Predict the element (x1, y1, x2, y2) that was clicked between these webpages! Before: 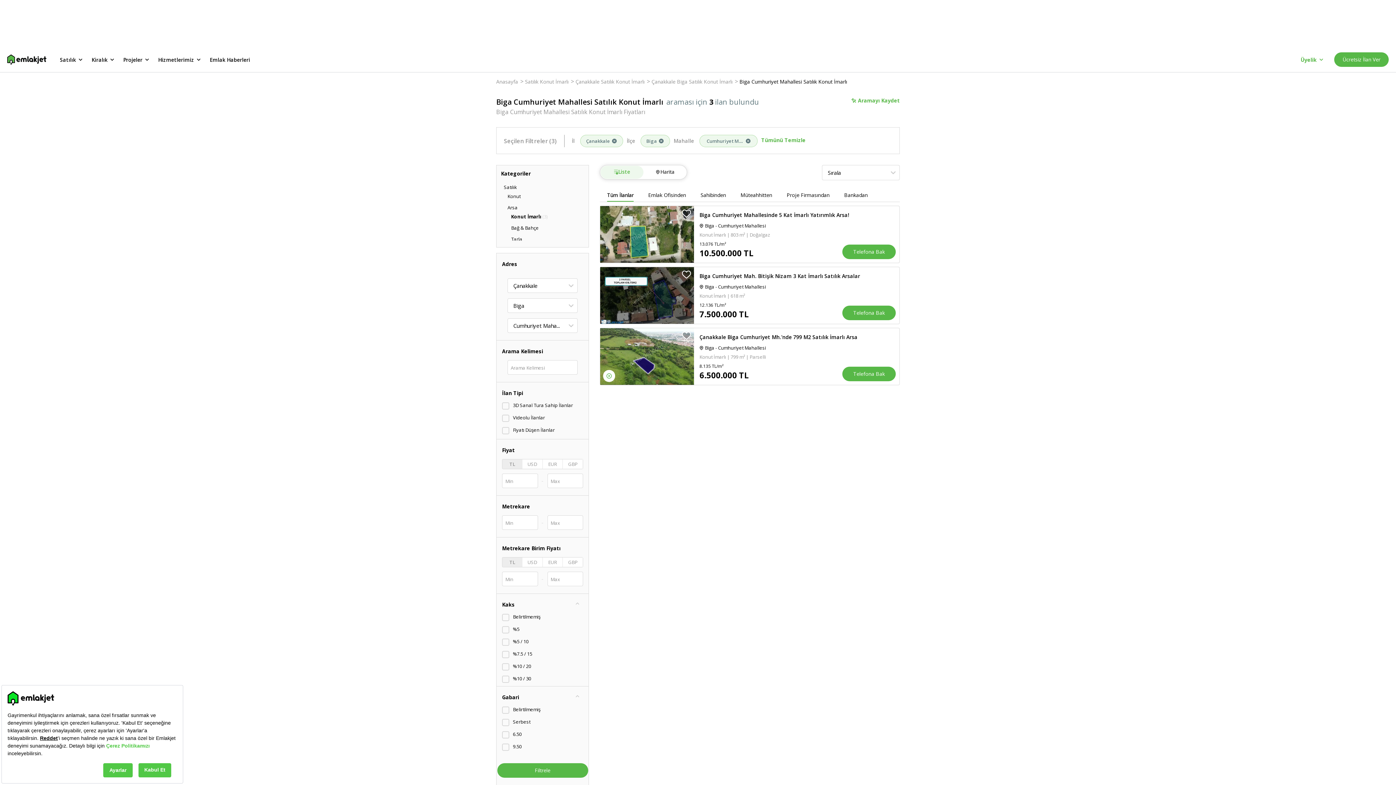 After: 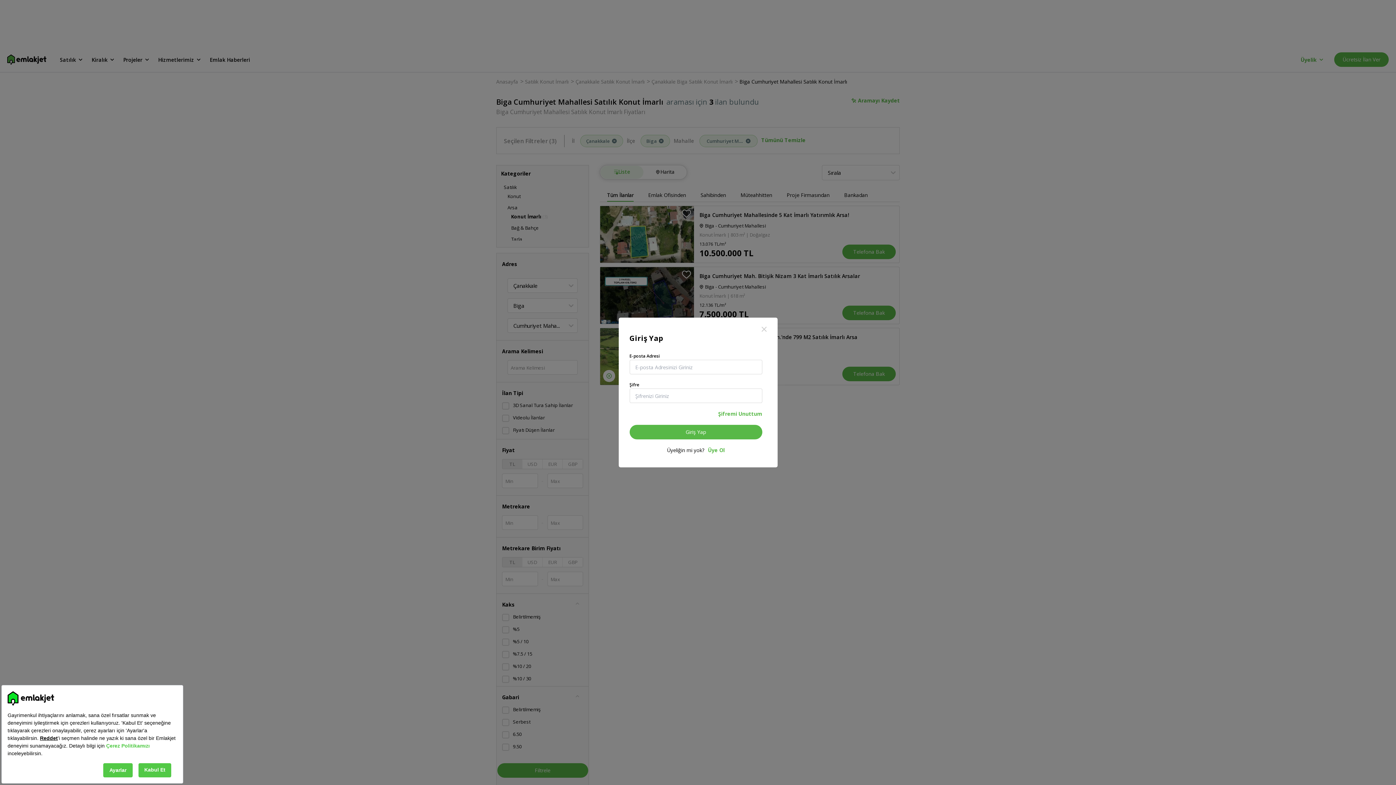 Action: label: Aramayı Kaydet bbox: (851, 96, 900, 104)